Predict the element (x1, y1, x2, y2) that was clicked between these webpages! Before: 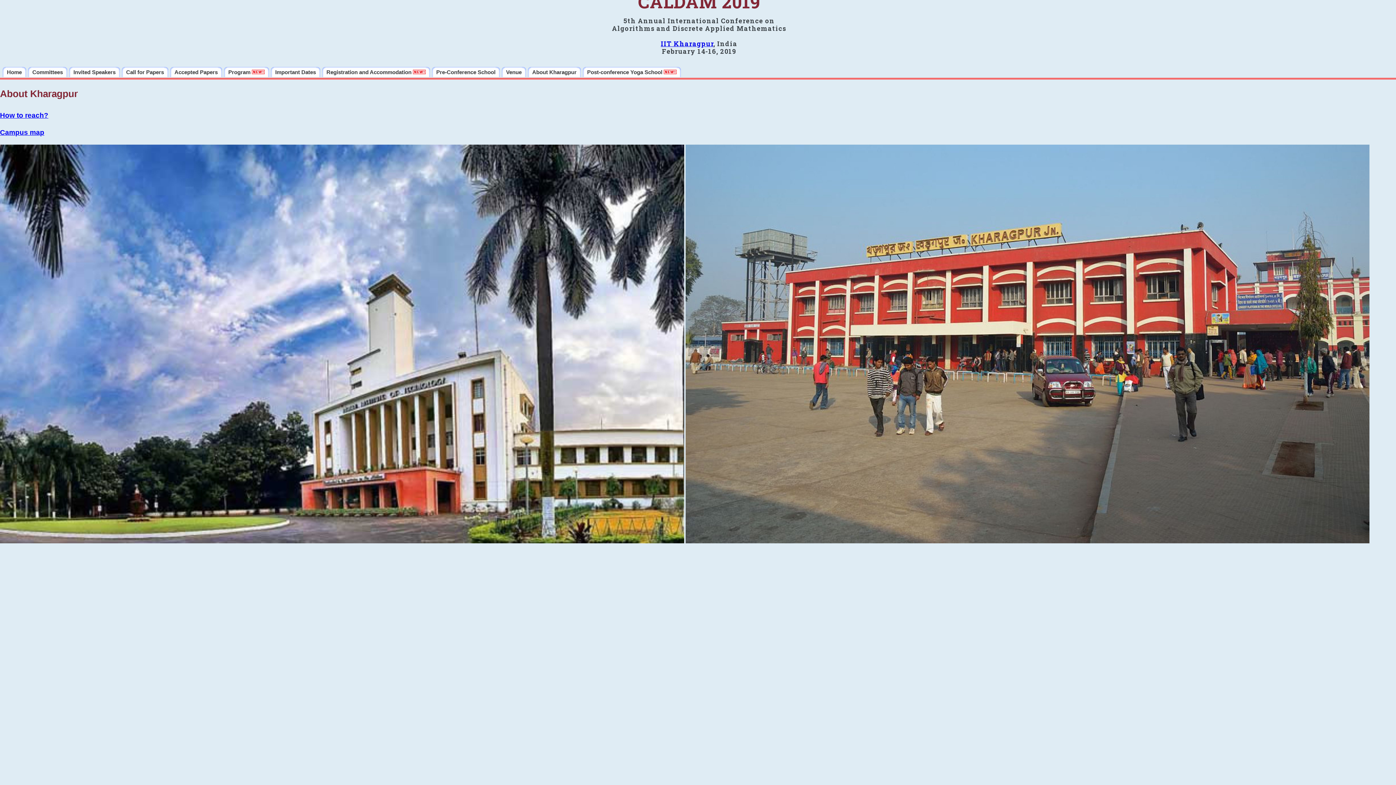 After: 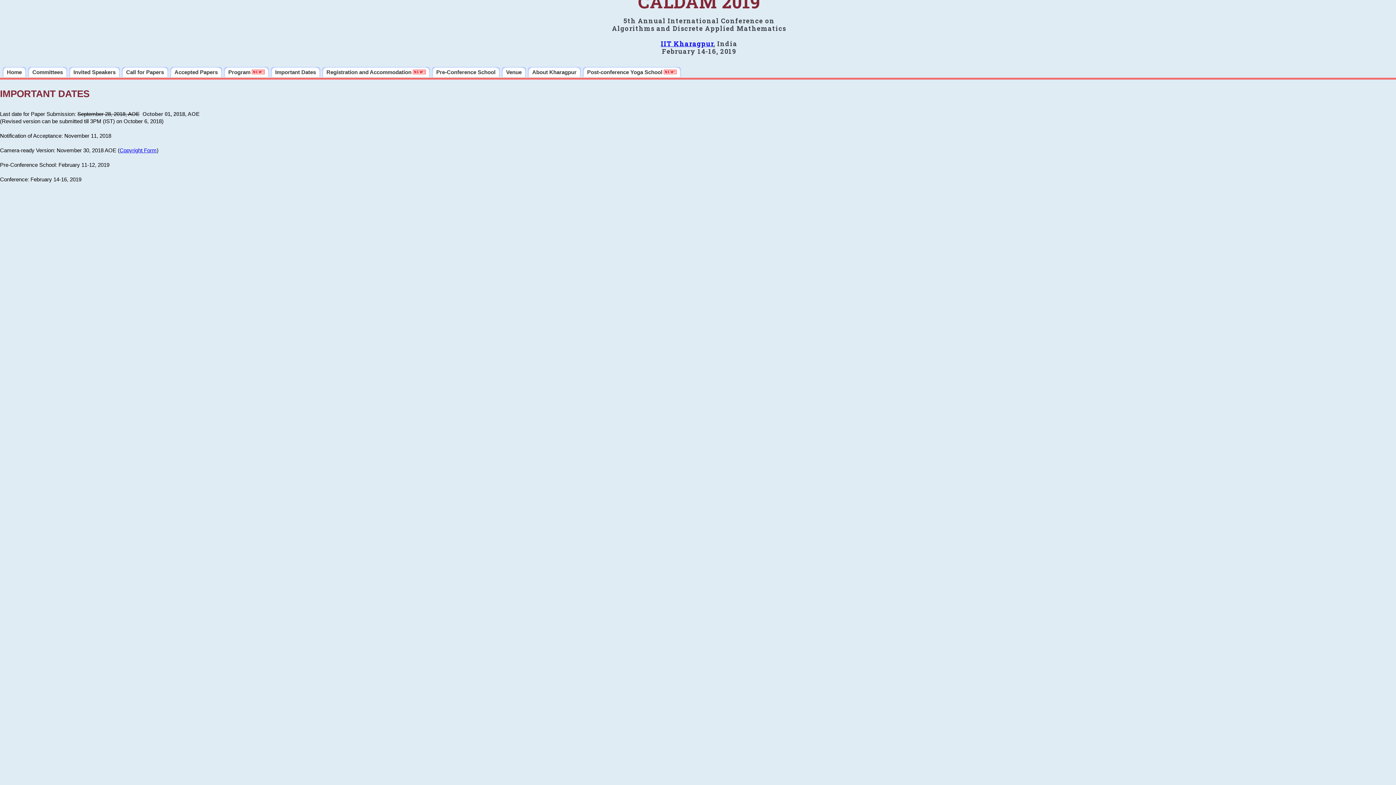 Action: bbox: (270, 66, 320, 77) label: Important Dates